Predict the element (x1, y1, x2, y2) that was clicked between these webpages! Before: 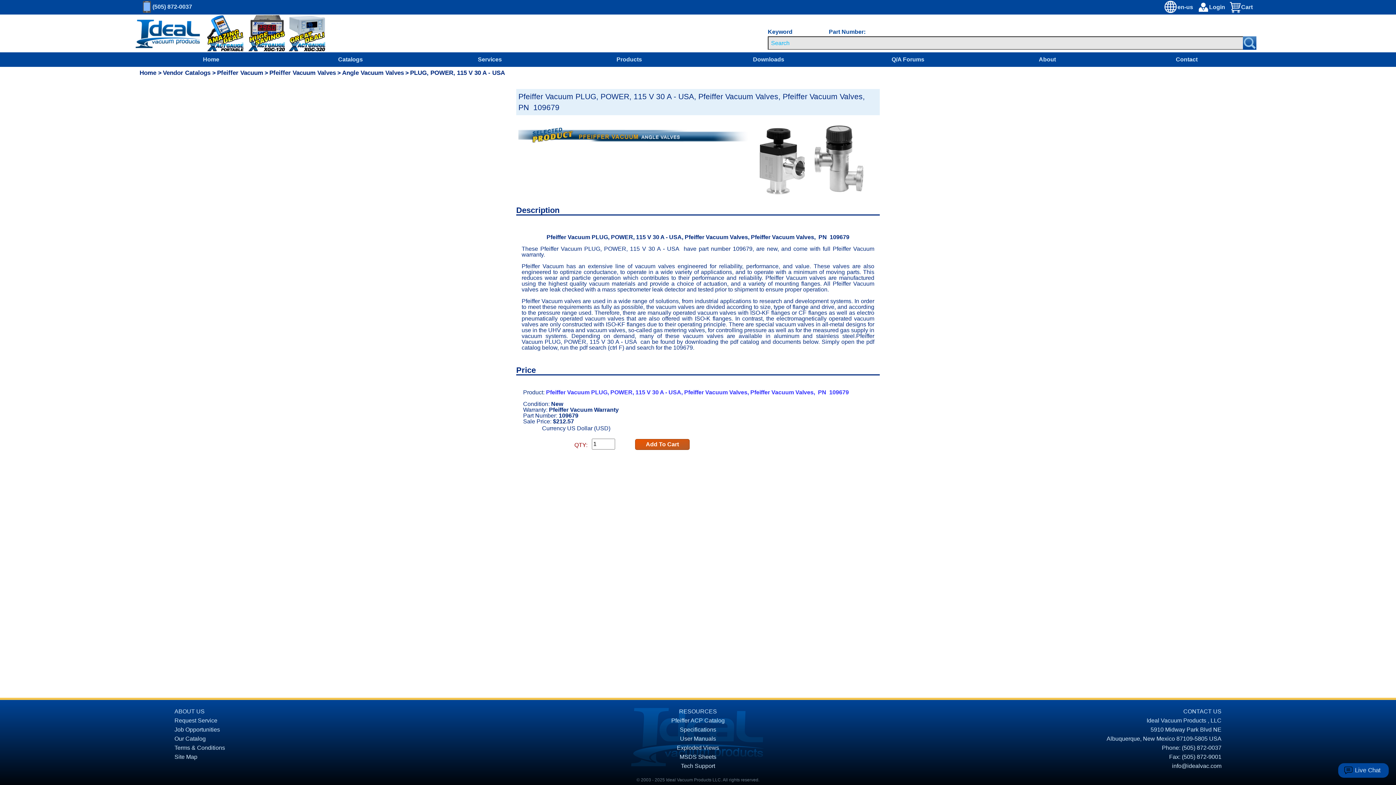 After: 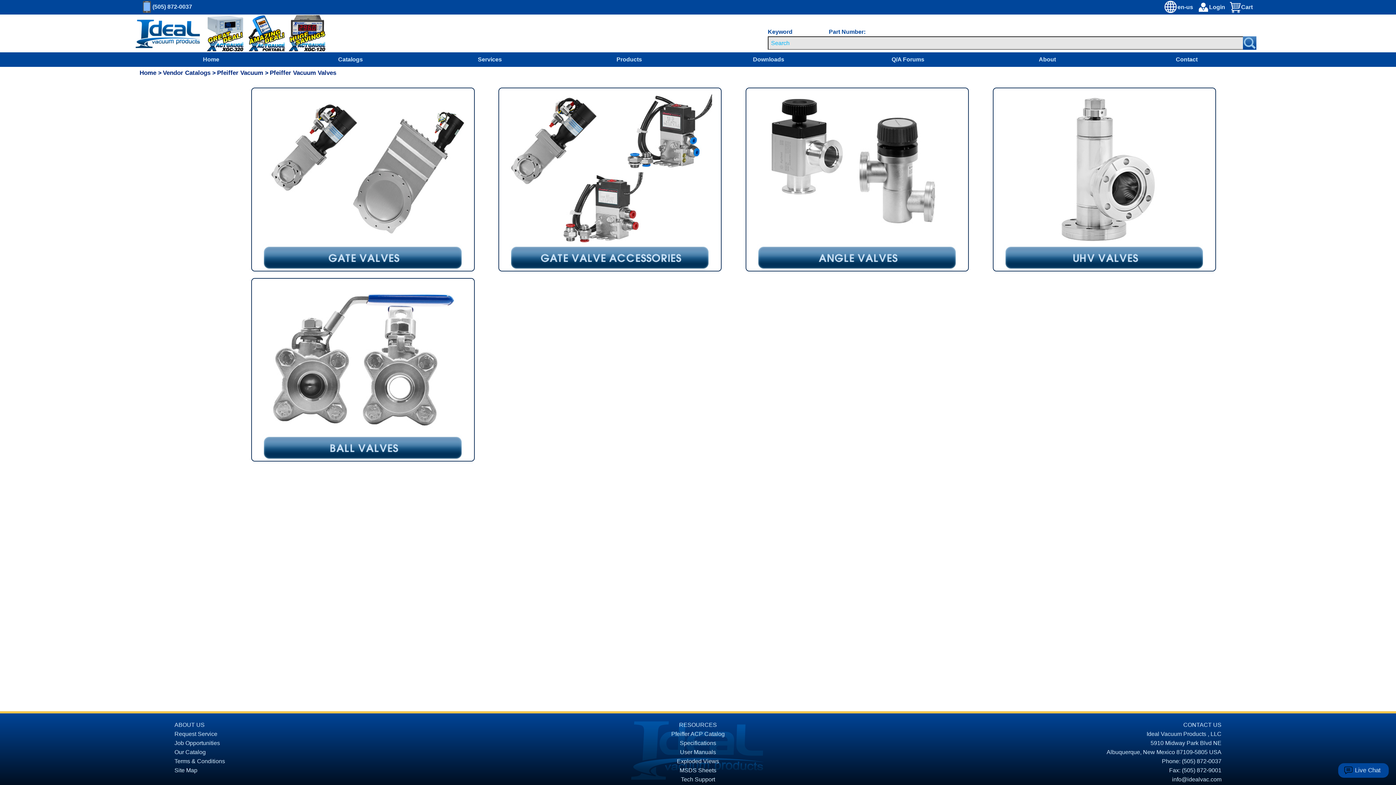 Action: label: Pfeiffer Vacuum Valves bbox: (269, 69, 336, 76)